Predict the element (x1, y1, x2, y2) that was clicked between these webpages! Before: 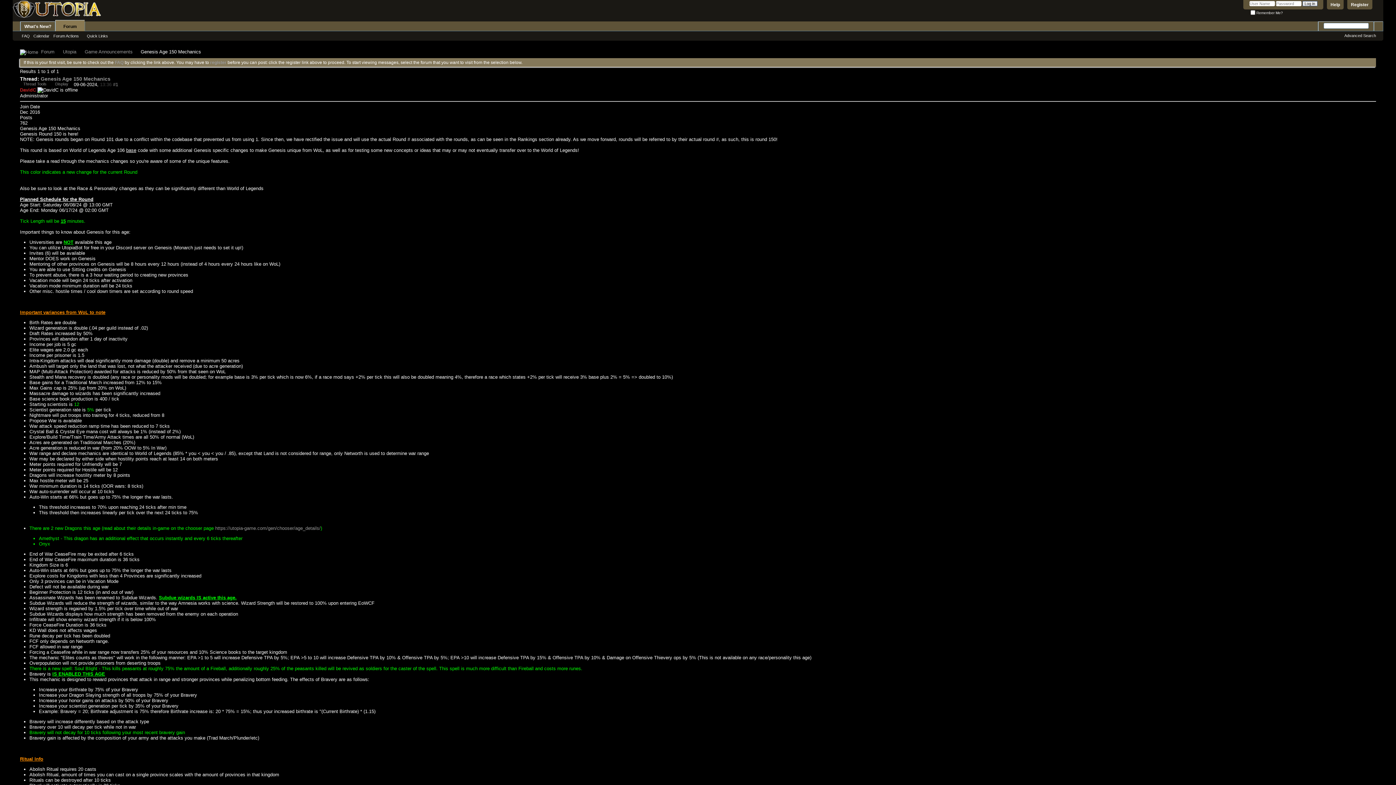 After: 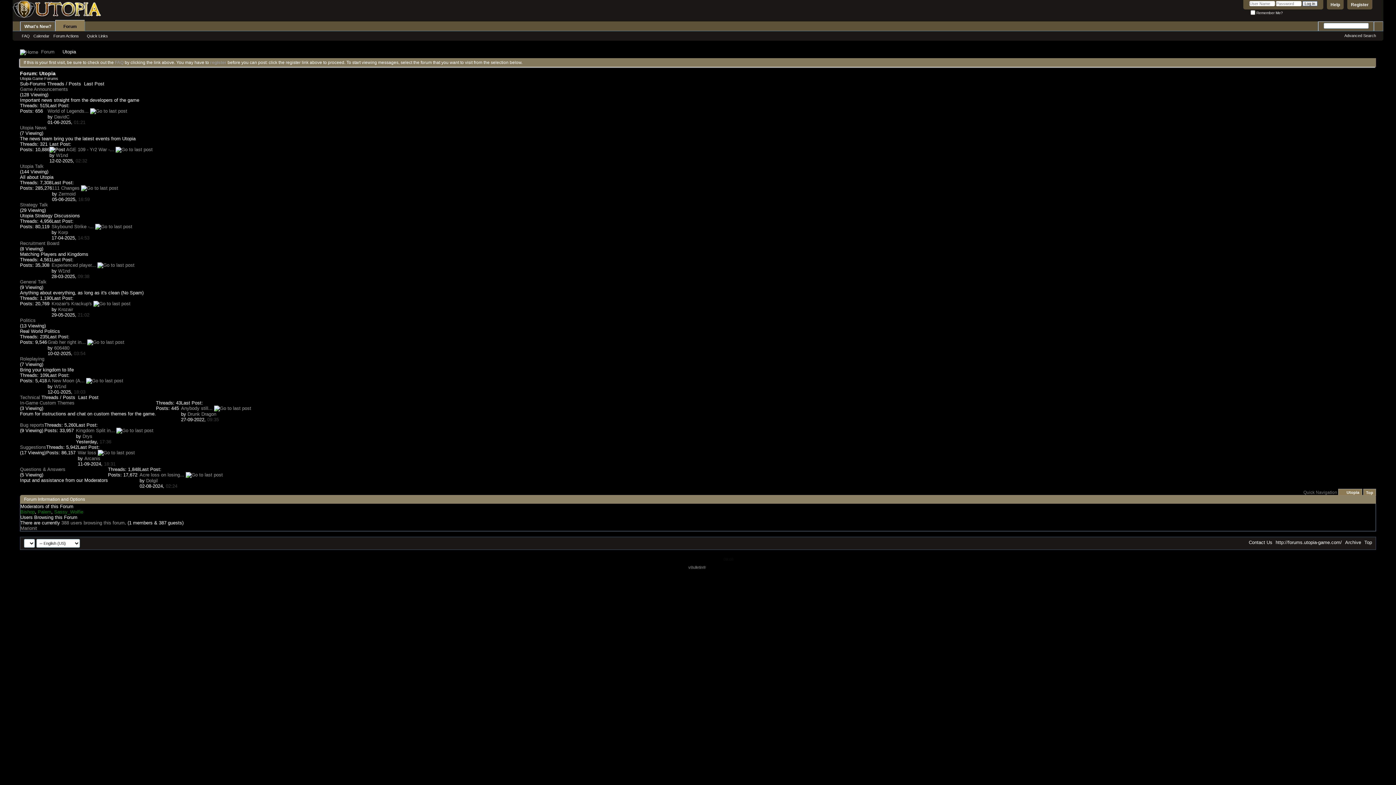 Action: label: Utopia bbox: (61, 48, 78, 55)